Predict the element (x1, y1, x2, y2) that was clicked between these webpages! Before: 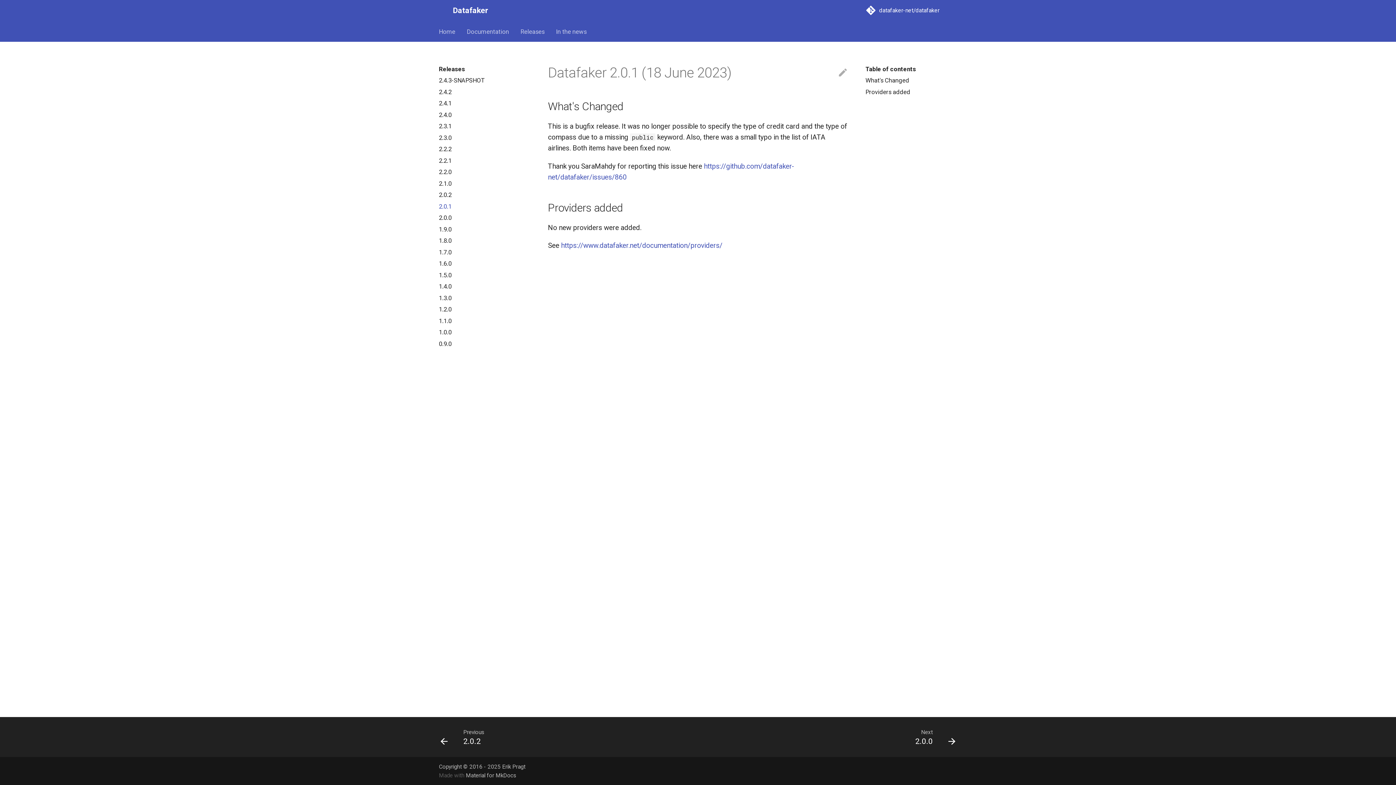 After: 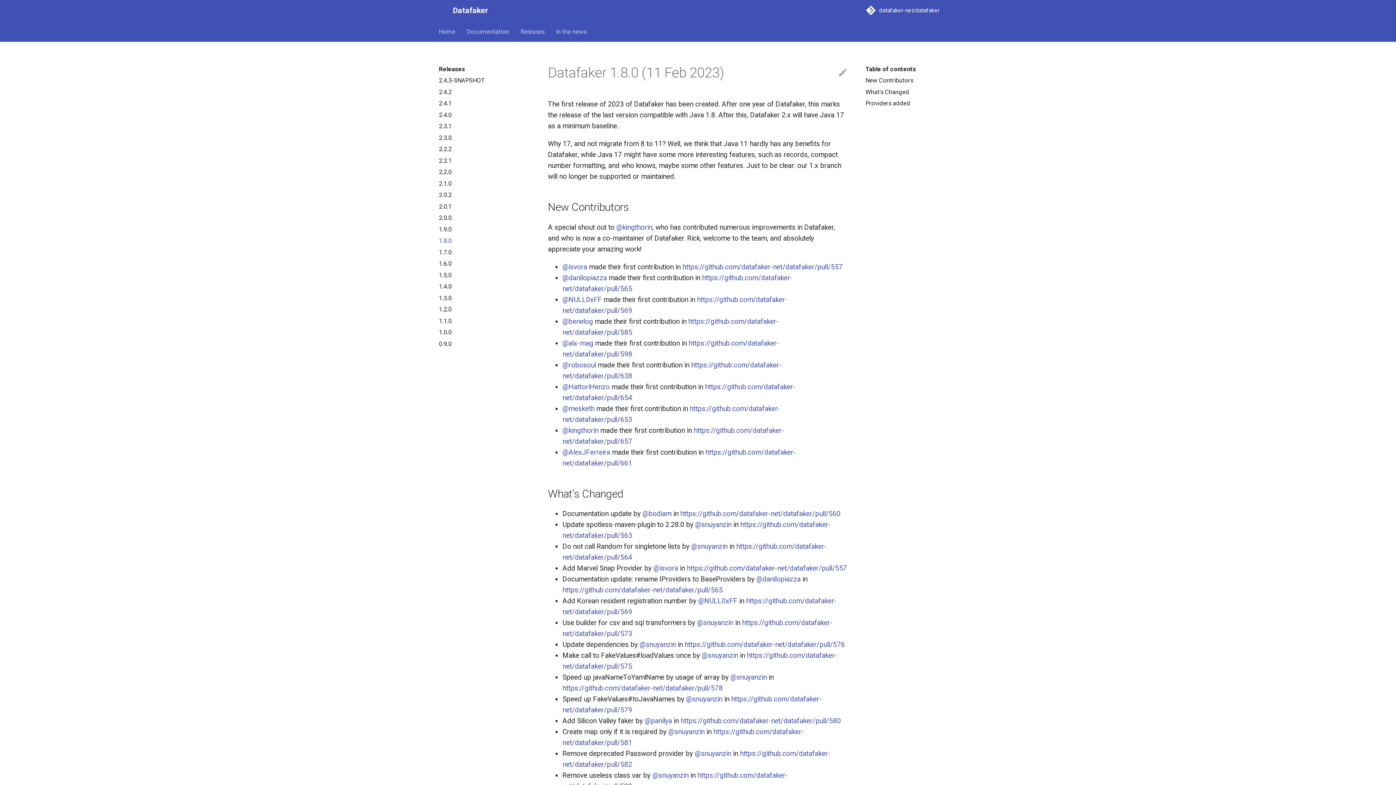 Action: bbox: (438, 237, 530, 244) label: 1.8.0